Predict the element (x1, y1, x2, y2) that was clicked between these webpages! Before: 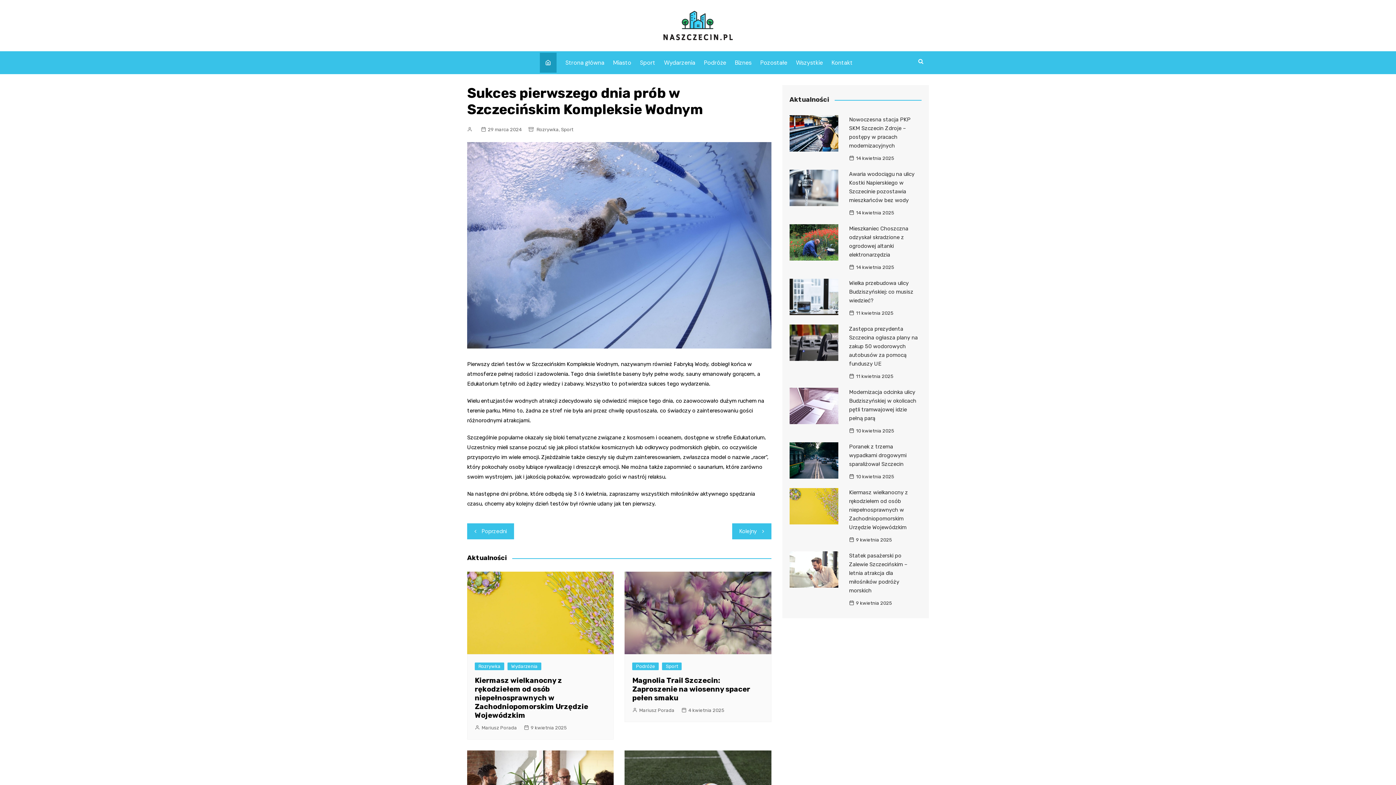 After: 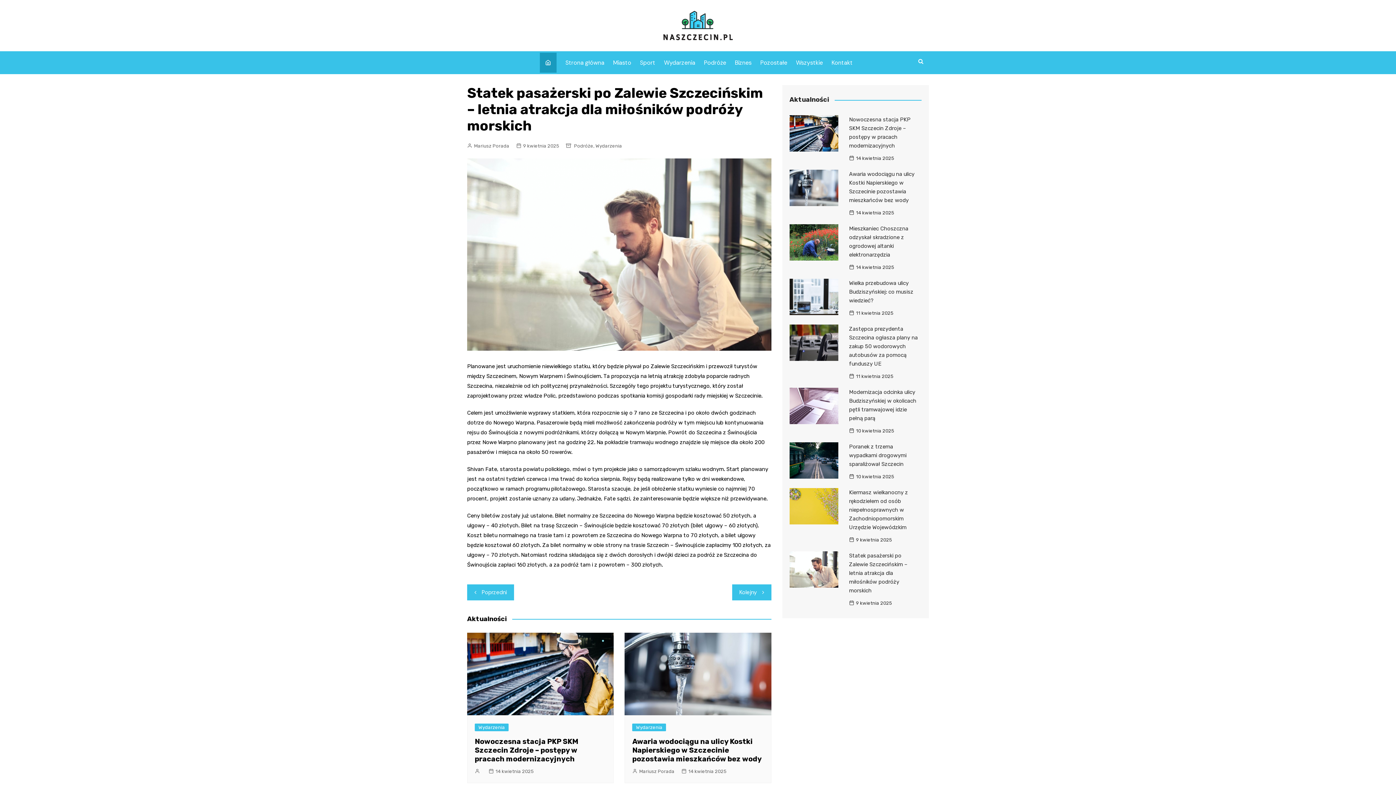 Action: bbox: (789, 551, 838, 588)